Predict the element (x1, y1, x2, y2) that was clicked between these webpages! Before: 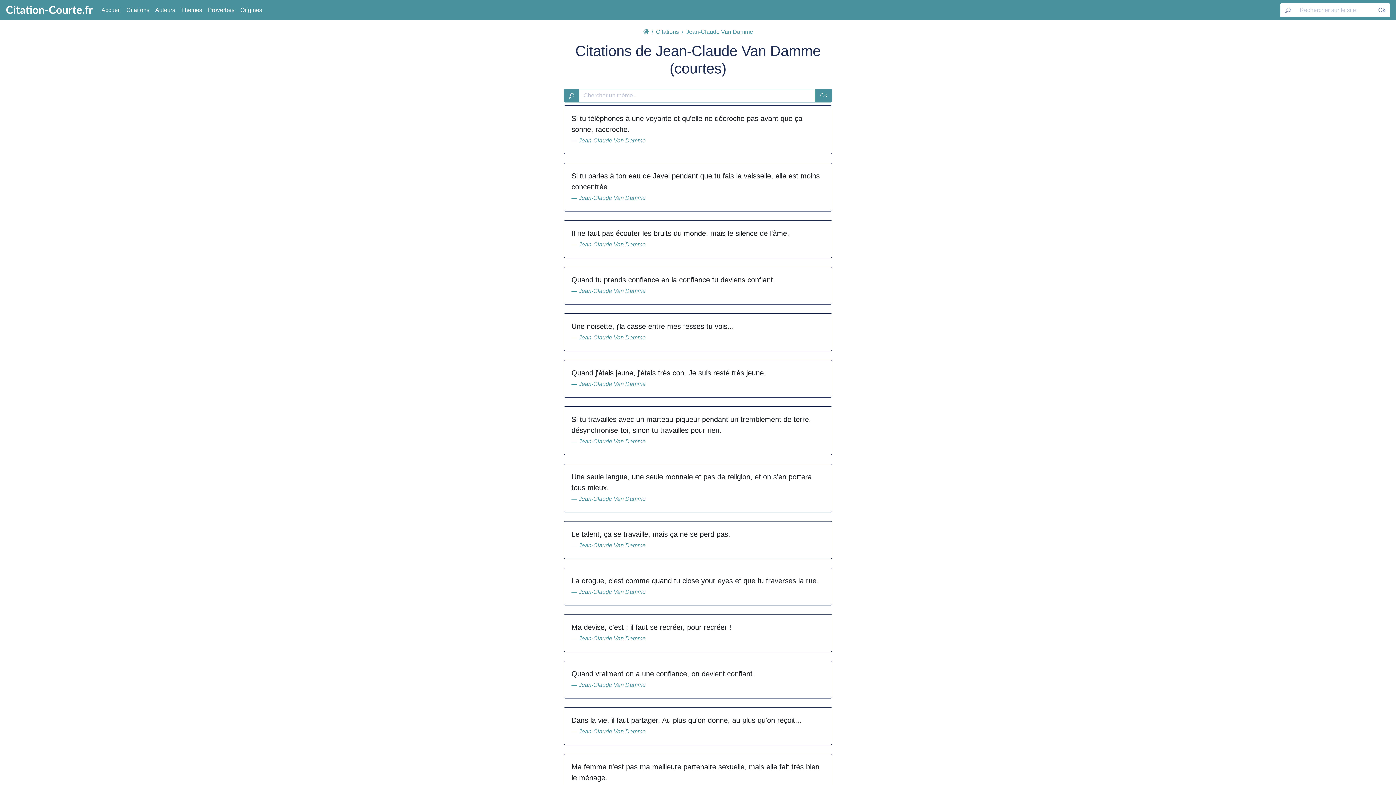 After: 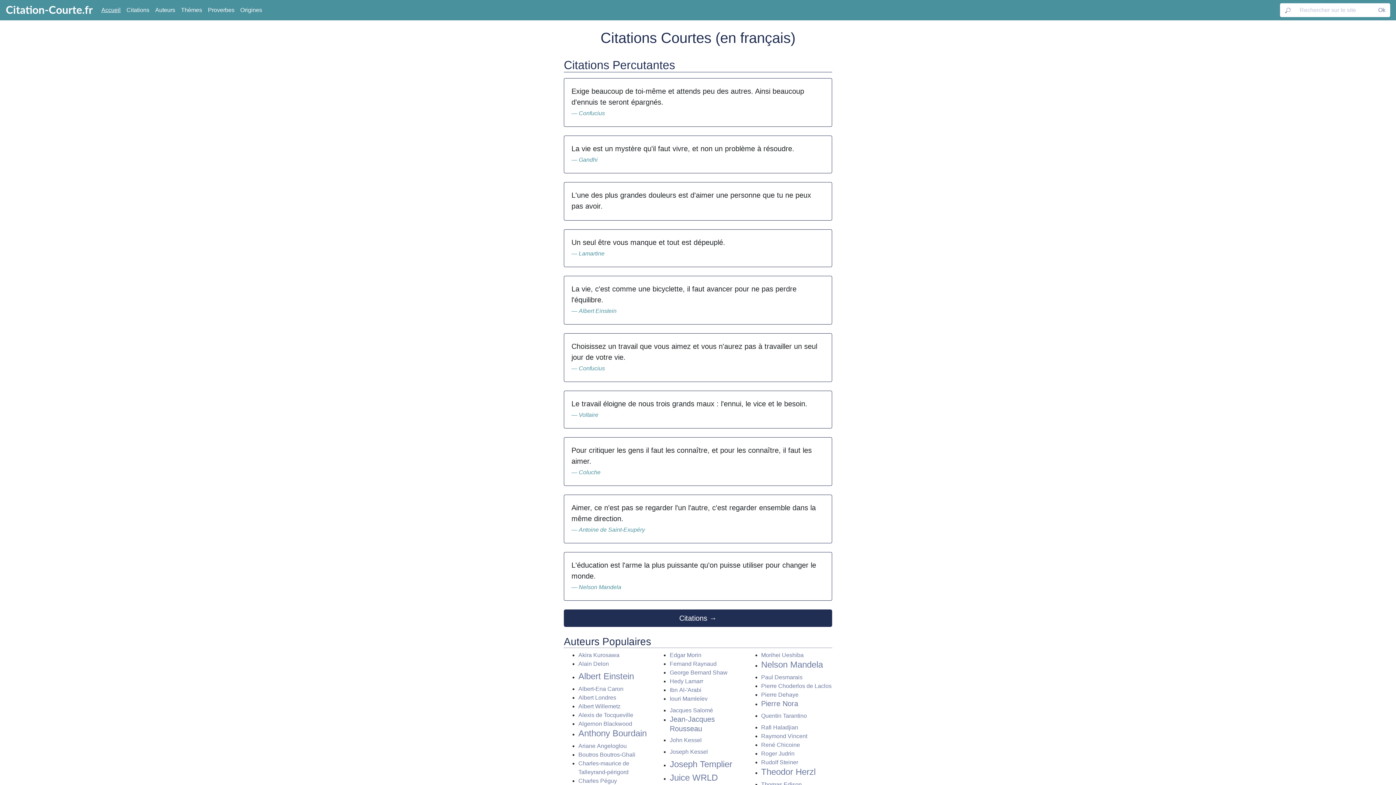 Action: bbox: (643, 27, 648, 33)